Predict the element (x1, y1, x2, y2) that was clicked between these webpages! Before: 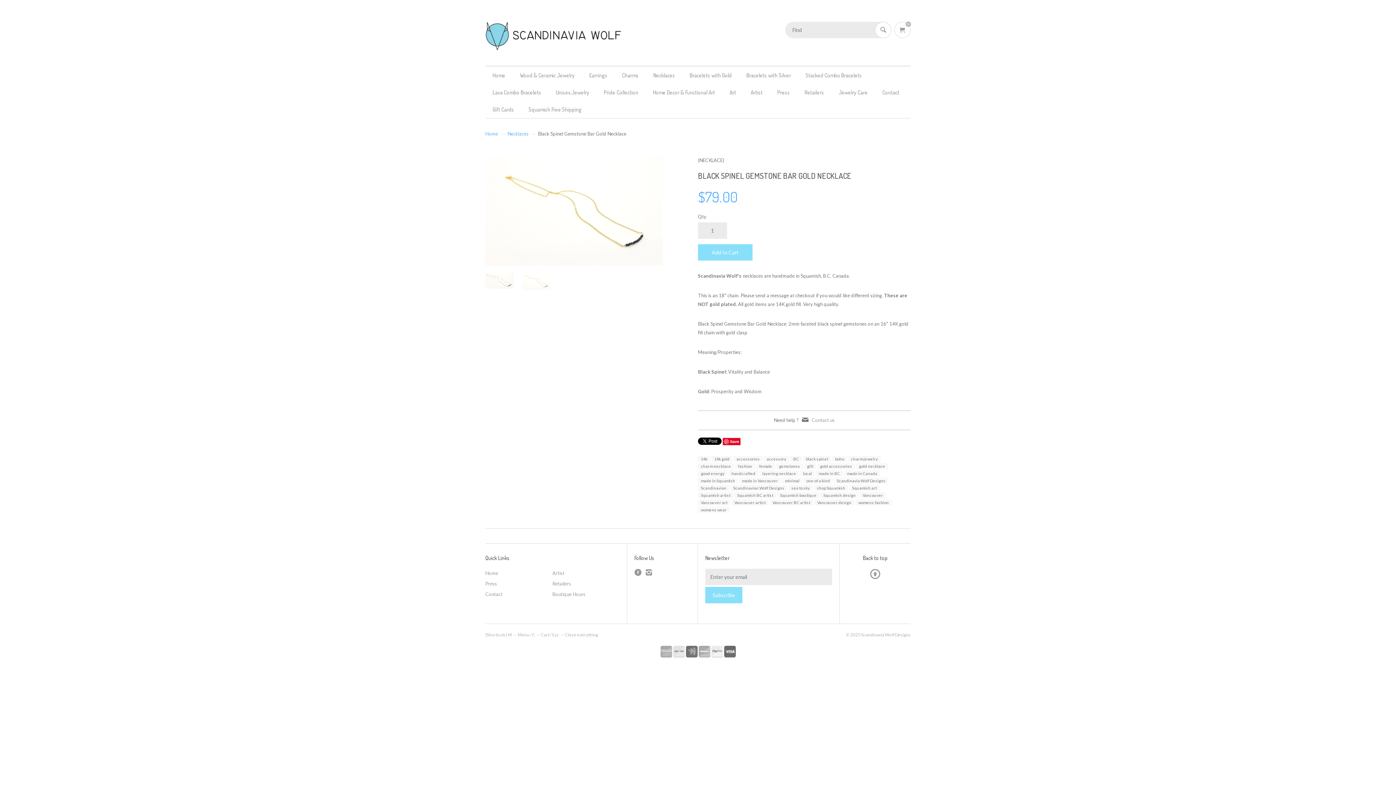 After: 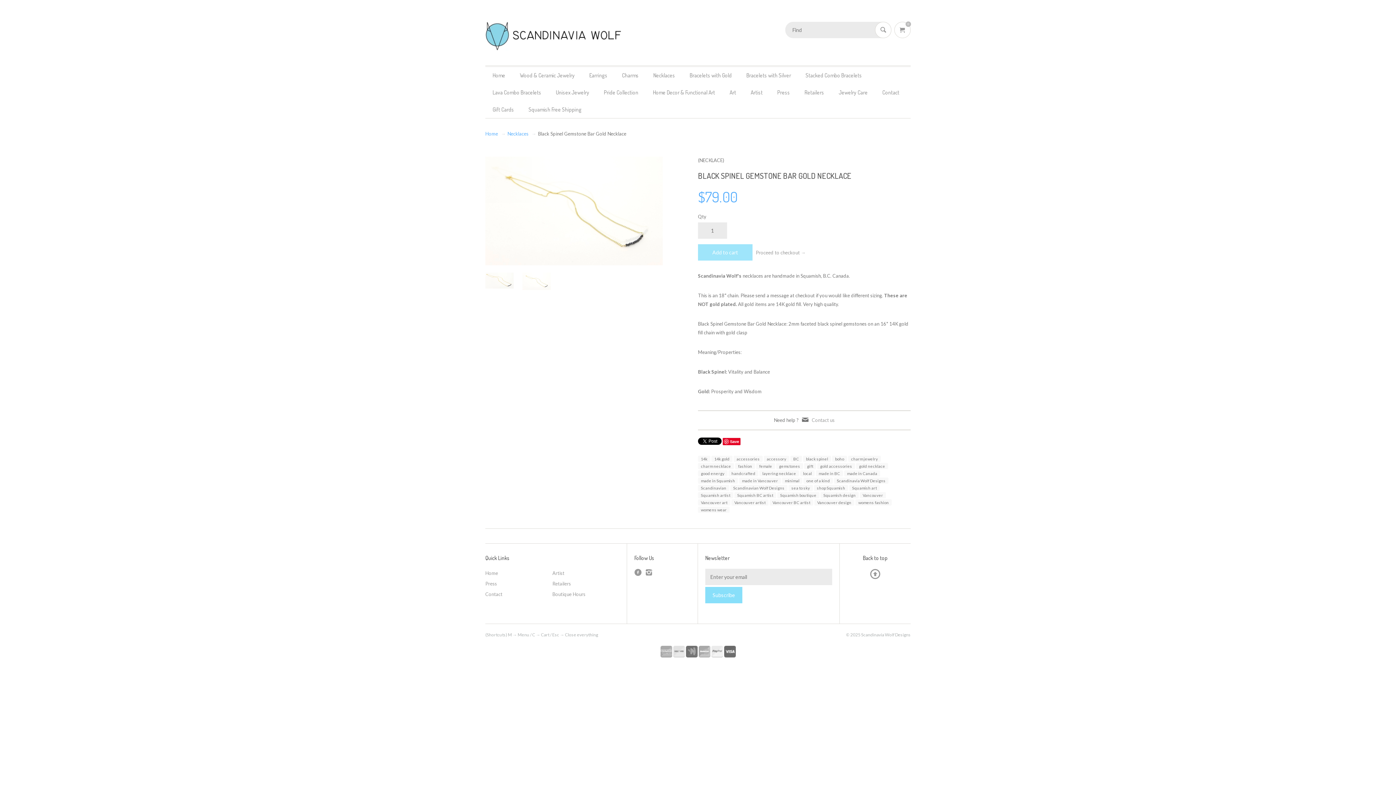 Action: bbox: (698, 244, 752, 260) label: Add to Cart